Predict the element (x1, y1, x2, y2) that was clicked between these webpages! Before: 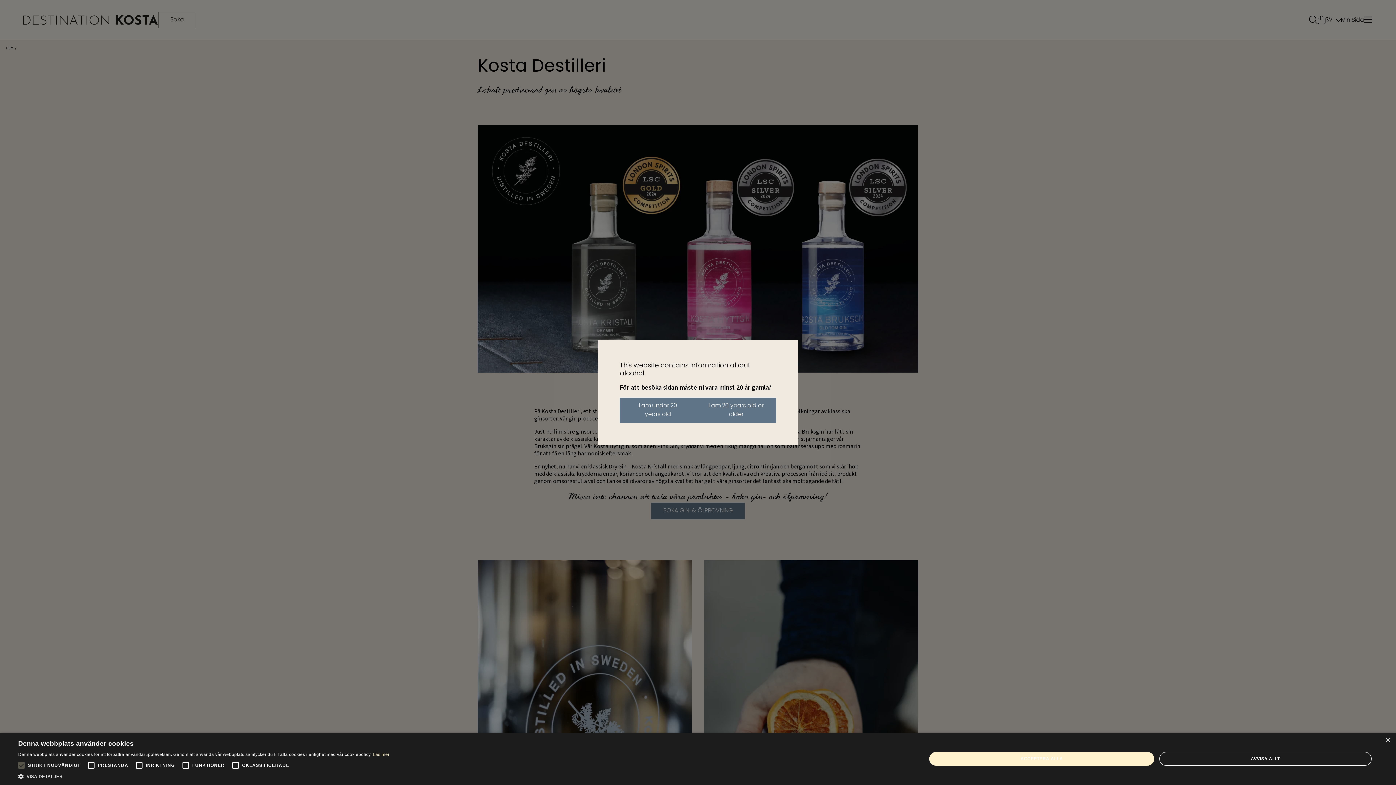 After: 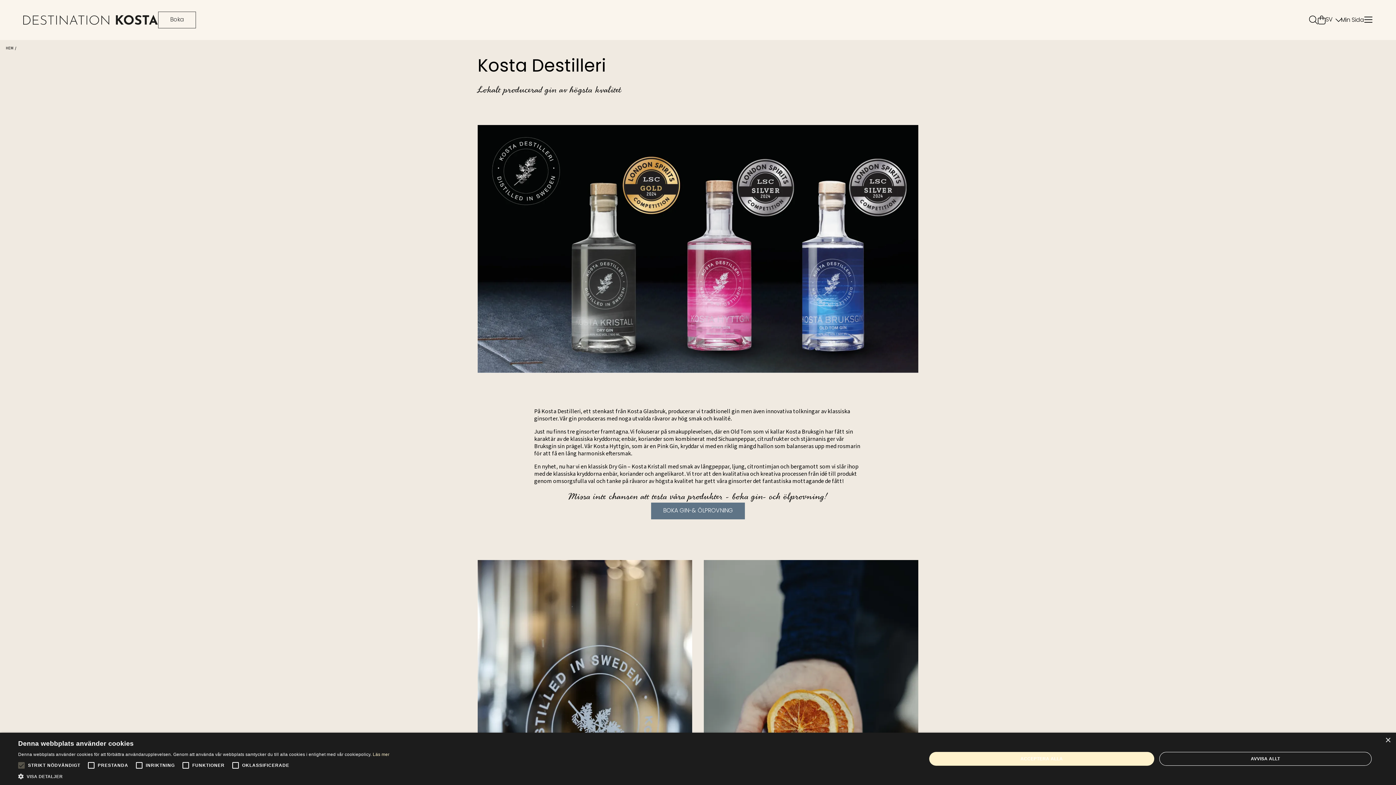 Action: bbox: (696, 397, 776, 423) label: I am 20 years old or older